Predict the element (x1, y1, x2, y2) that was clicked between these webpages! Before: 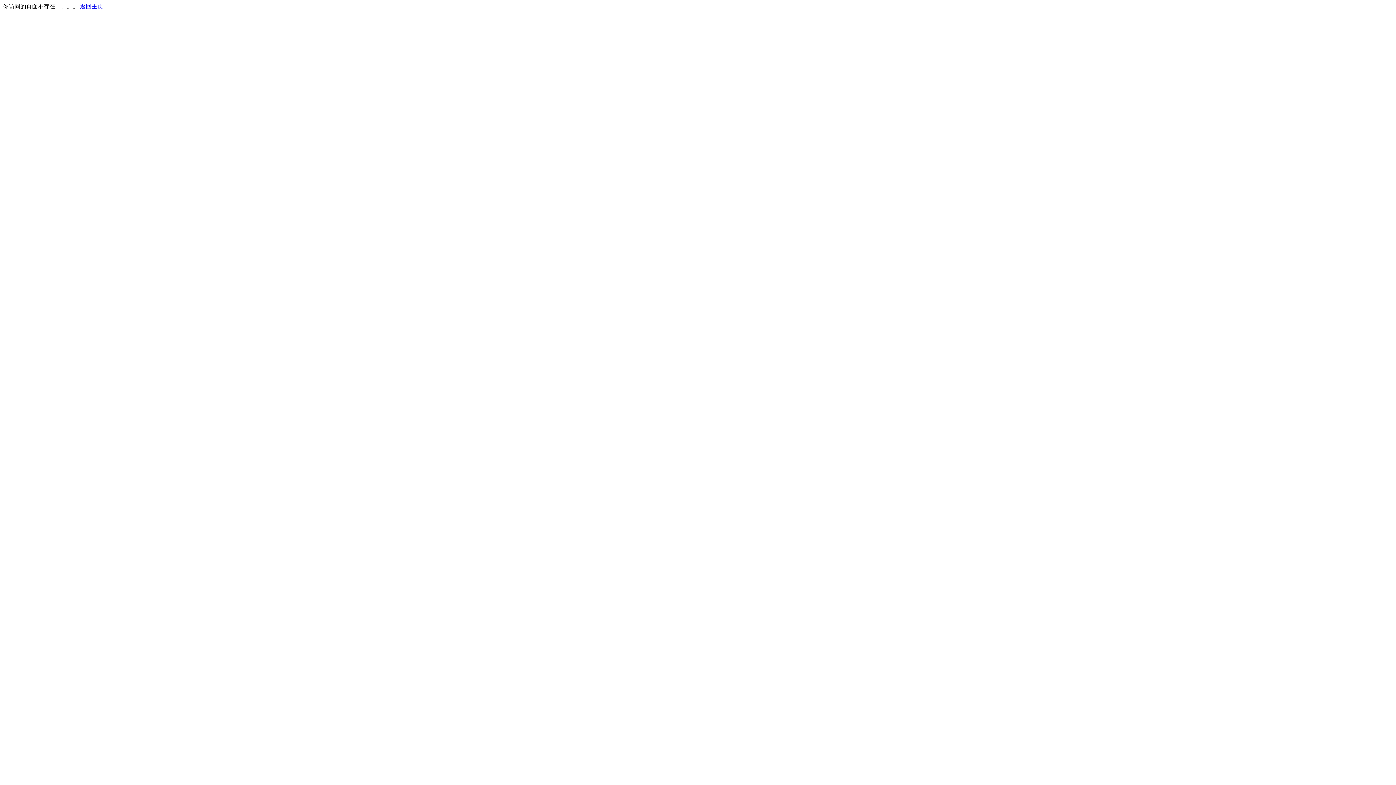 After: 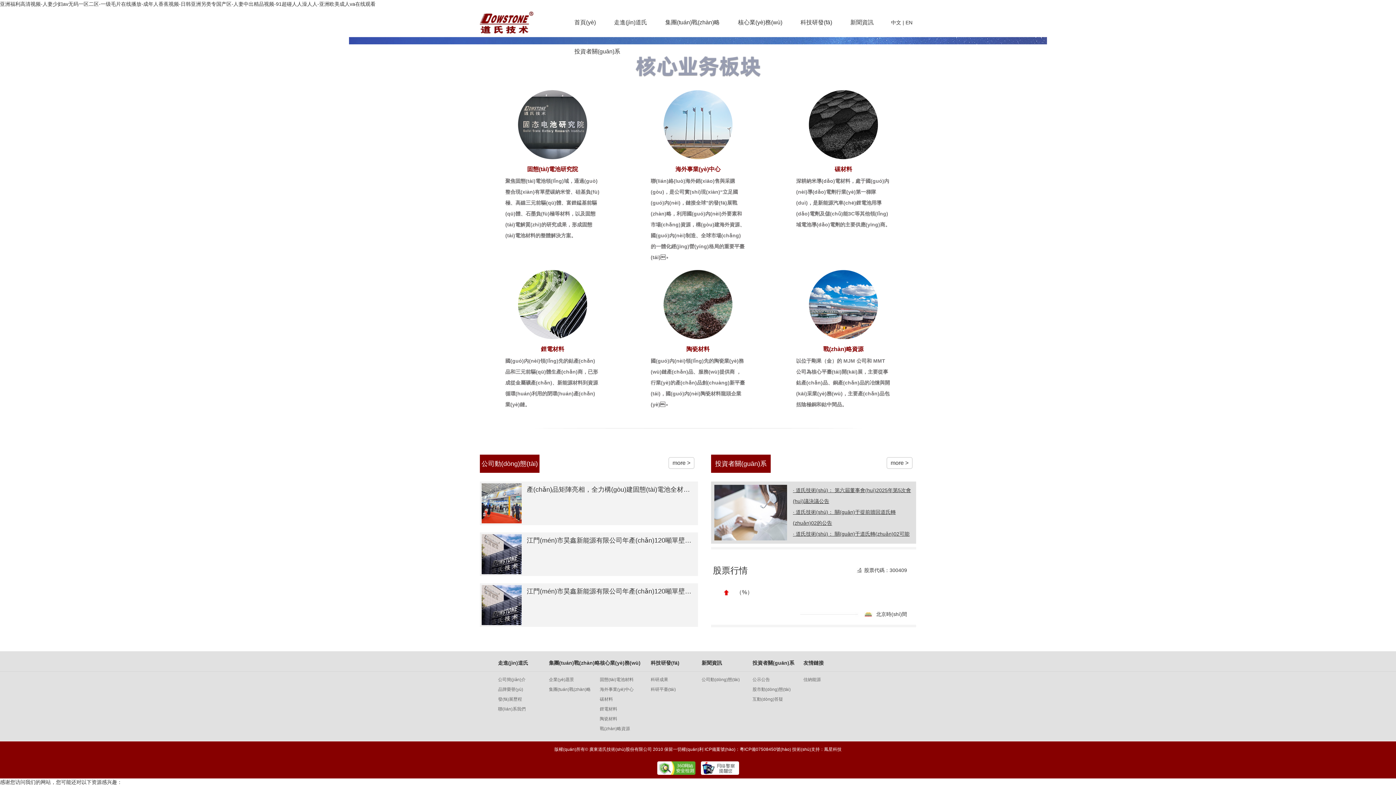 Action: bbox: (80, 3, 103, 9) label: 返回主页